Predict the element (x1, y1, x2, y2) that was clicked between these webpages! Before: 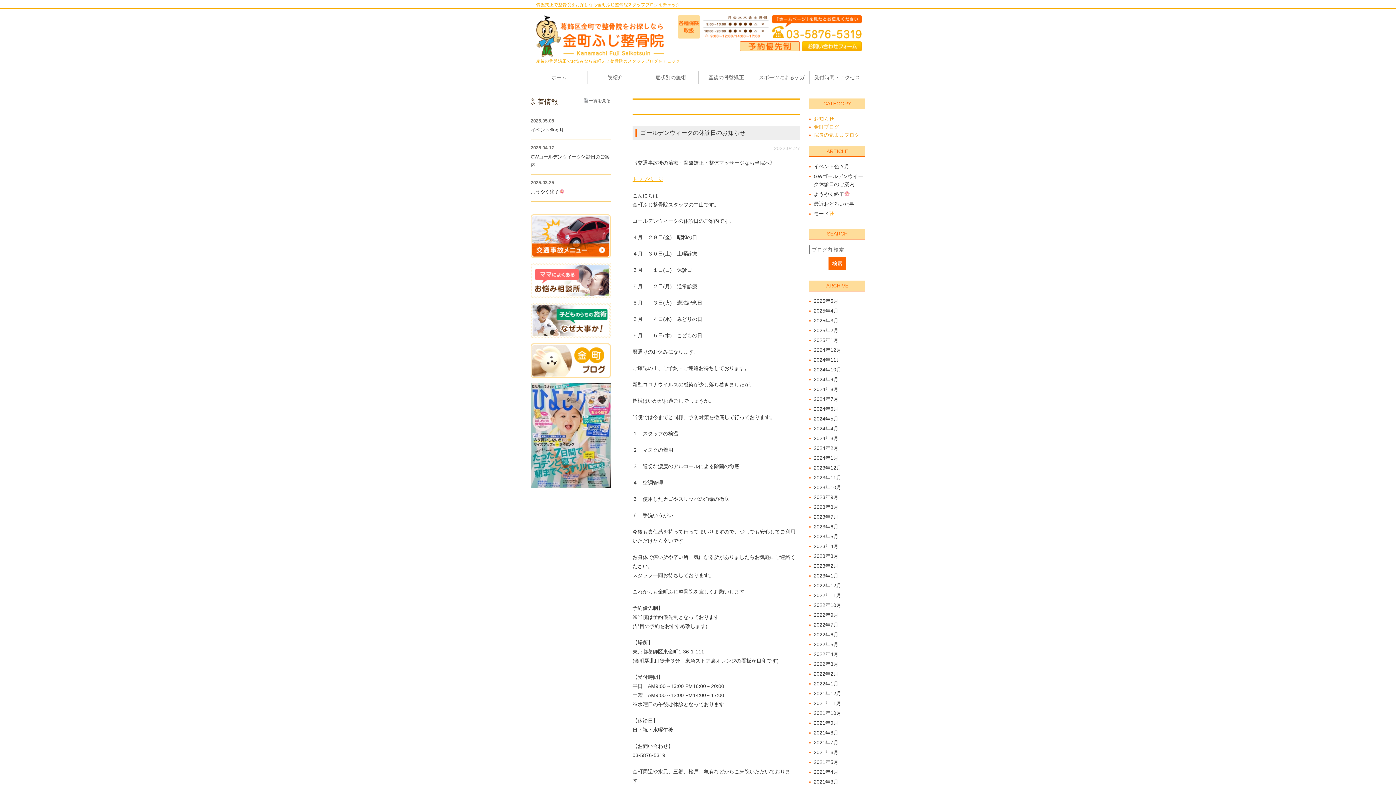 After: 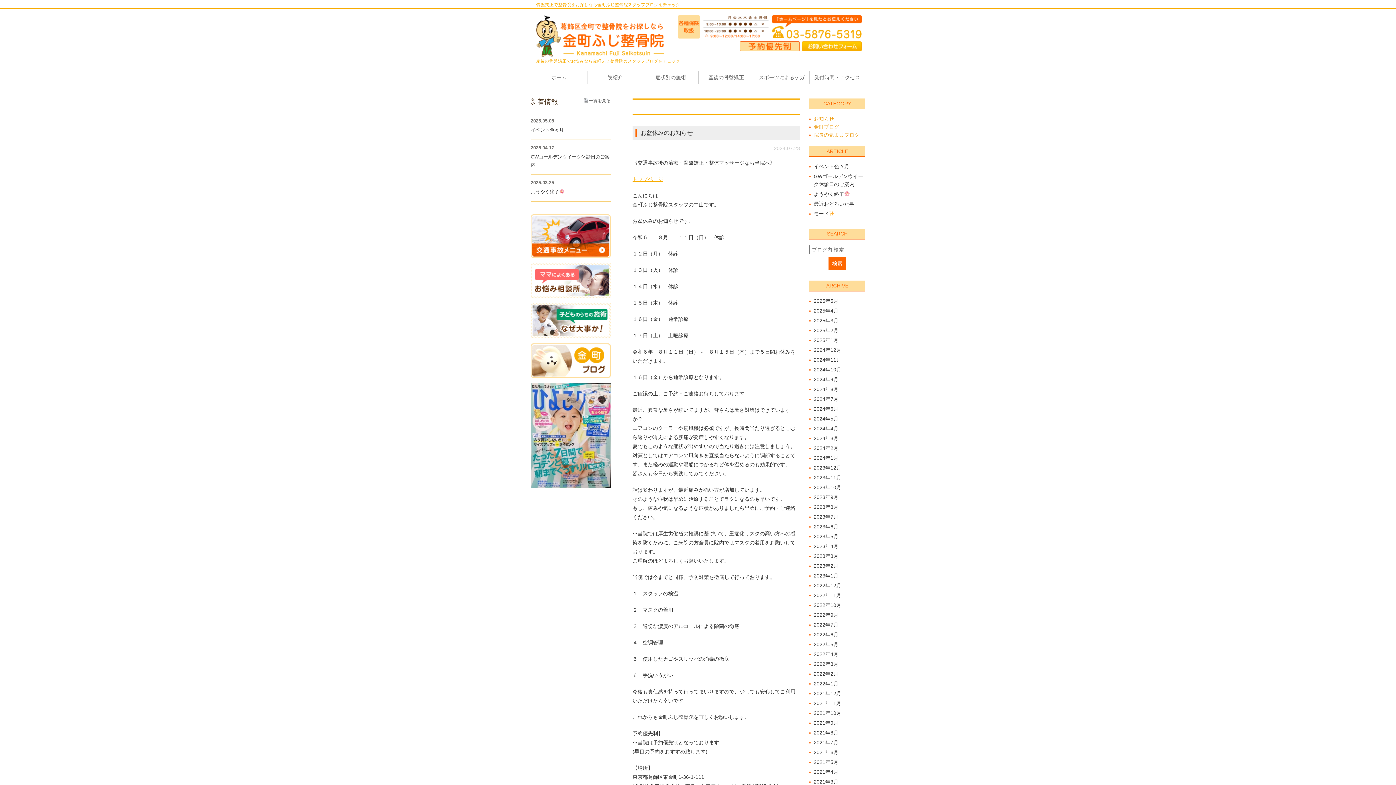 Action: bbox: (813, 396, 838, 402) label: 2024年7月